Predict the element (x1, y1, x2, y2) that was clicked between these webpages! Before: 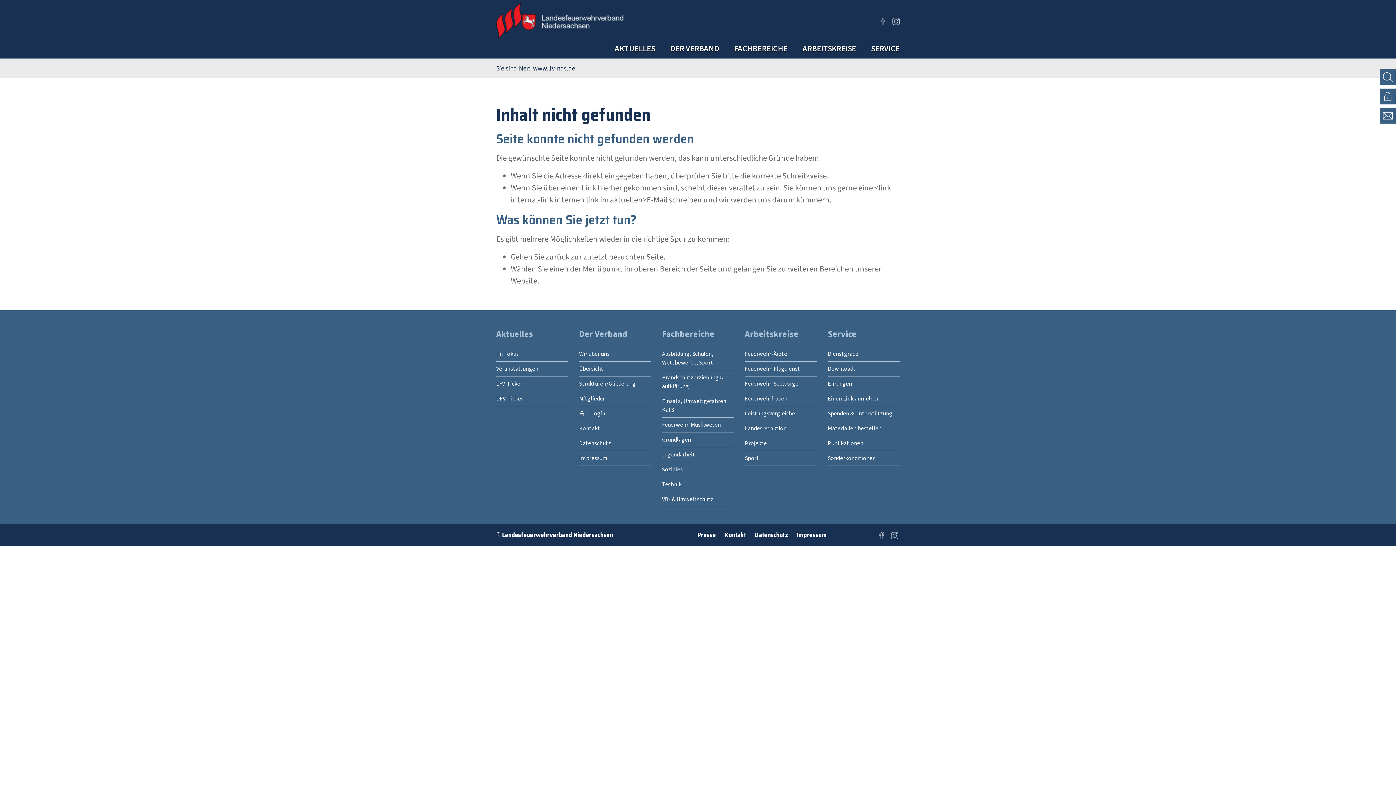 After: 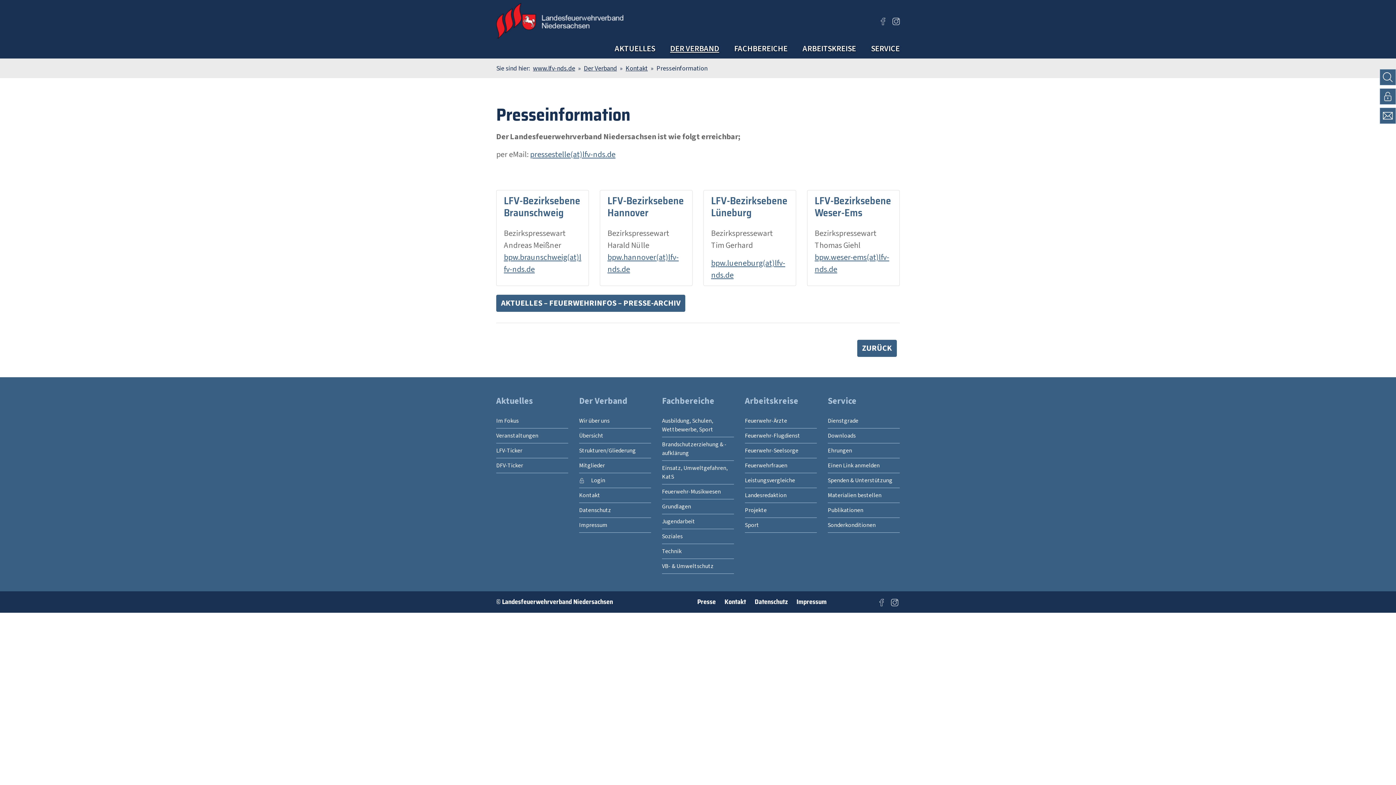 Action: label: Presse bbox: (697, 530, 716, 540)